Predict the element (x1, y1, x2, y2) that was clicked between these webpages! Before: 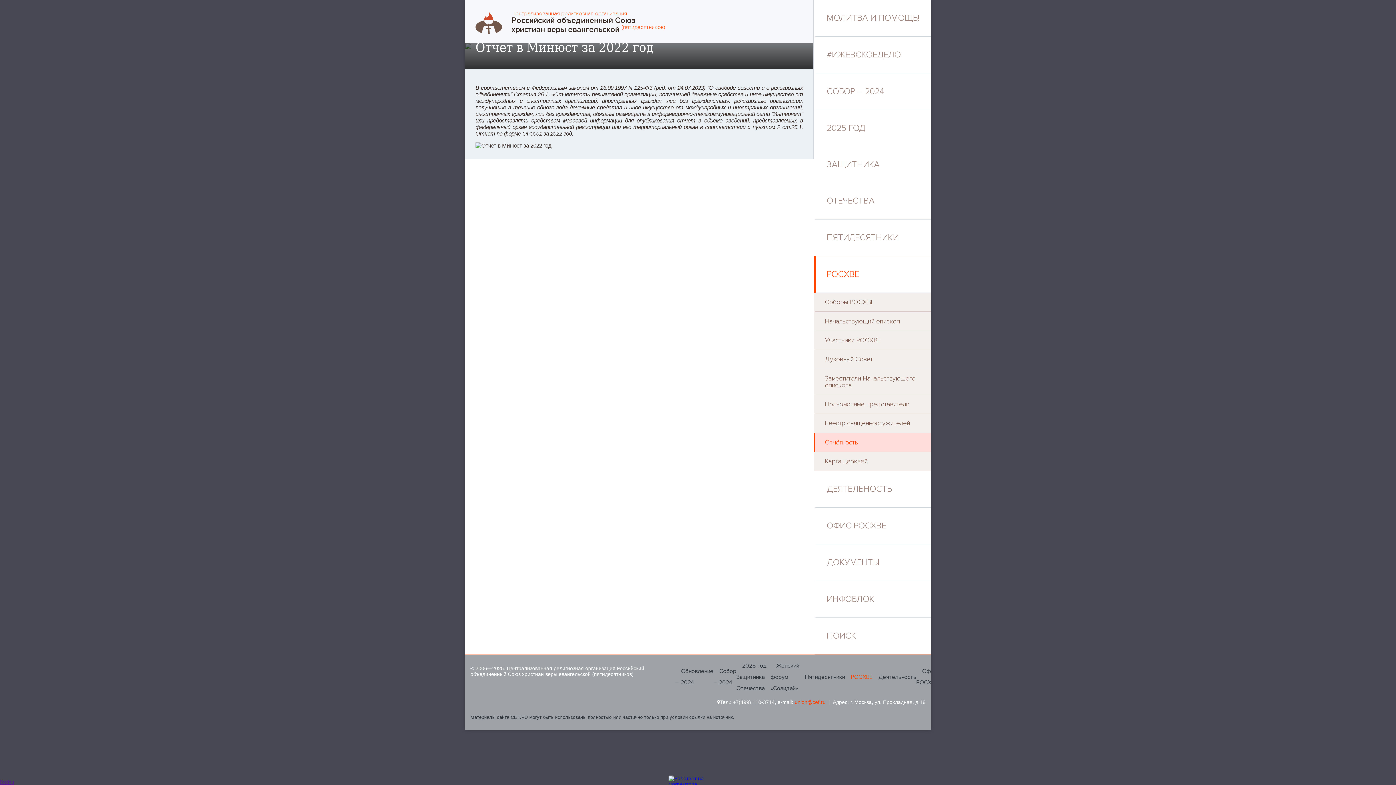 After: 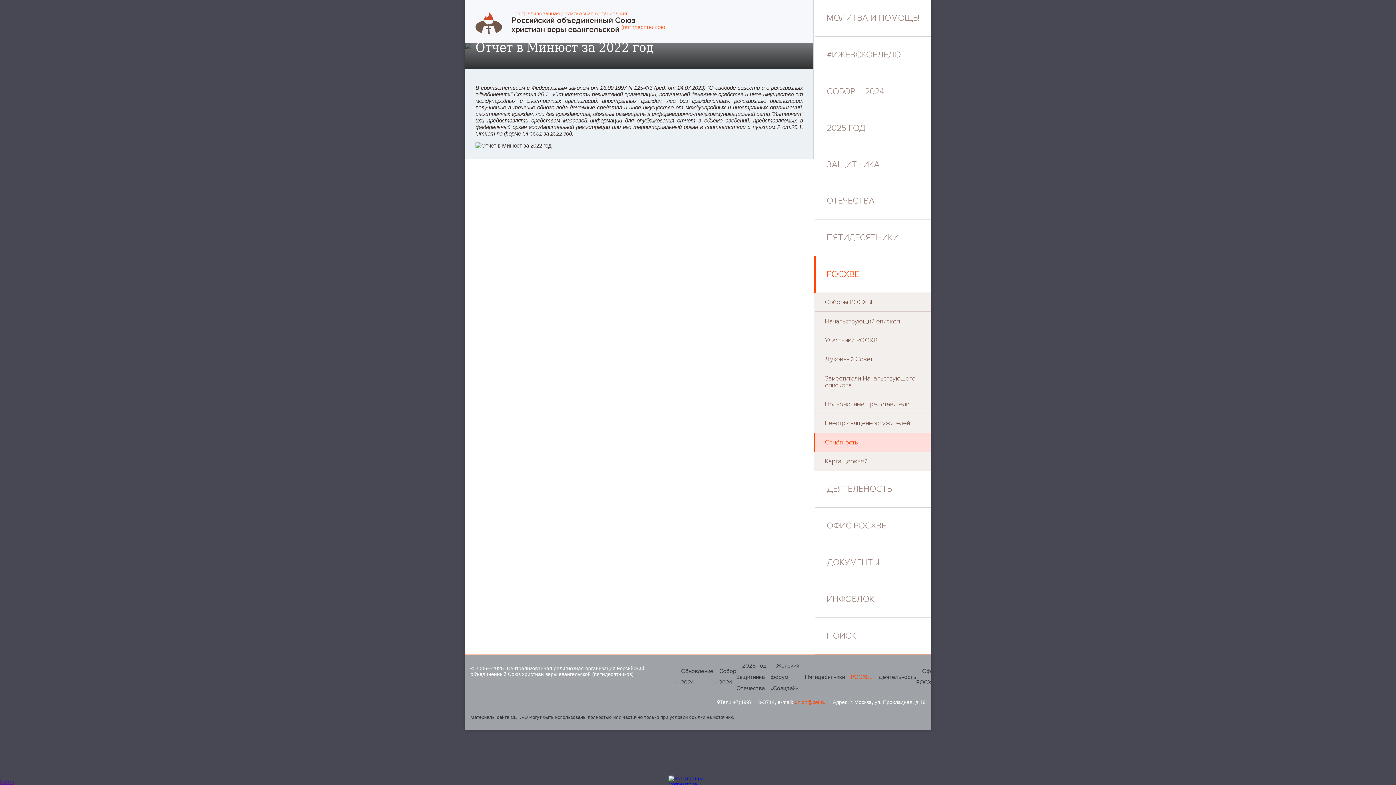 Action: label: union@cef.ru bbox: (794, 699, 825, 705)